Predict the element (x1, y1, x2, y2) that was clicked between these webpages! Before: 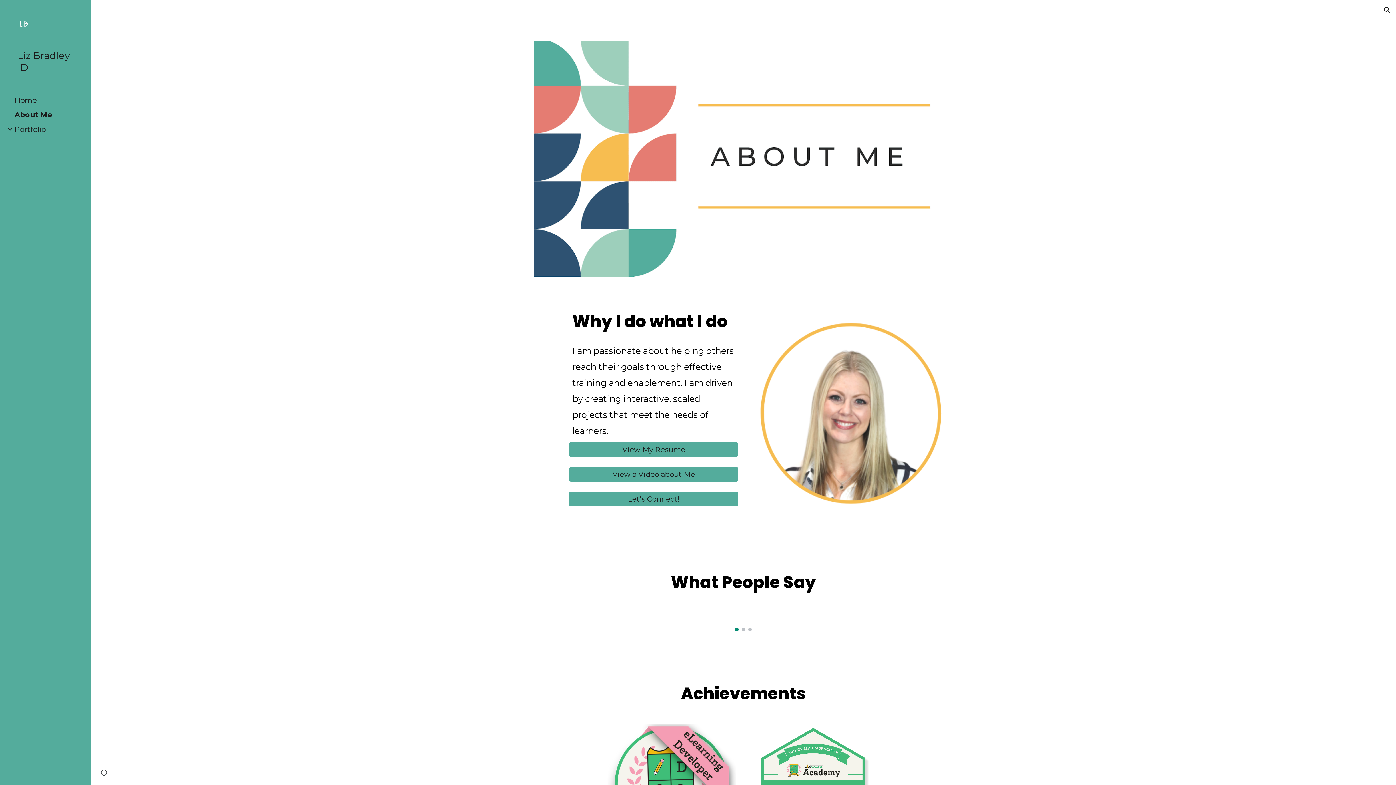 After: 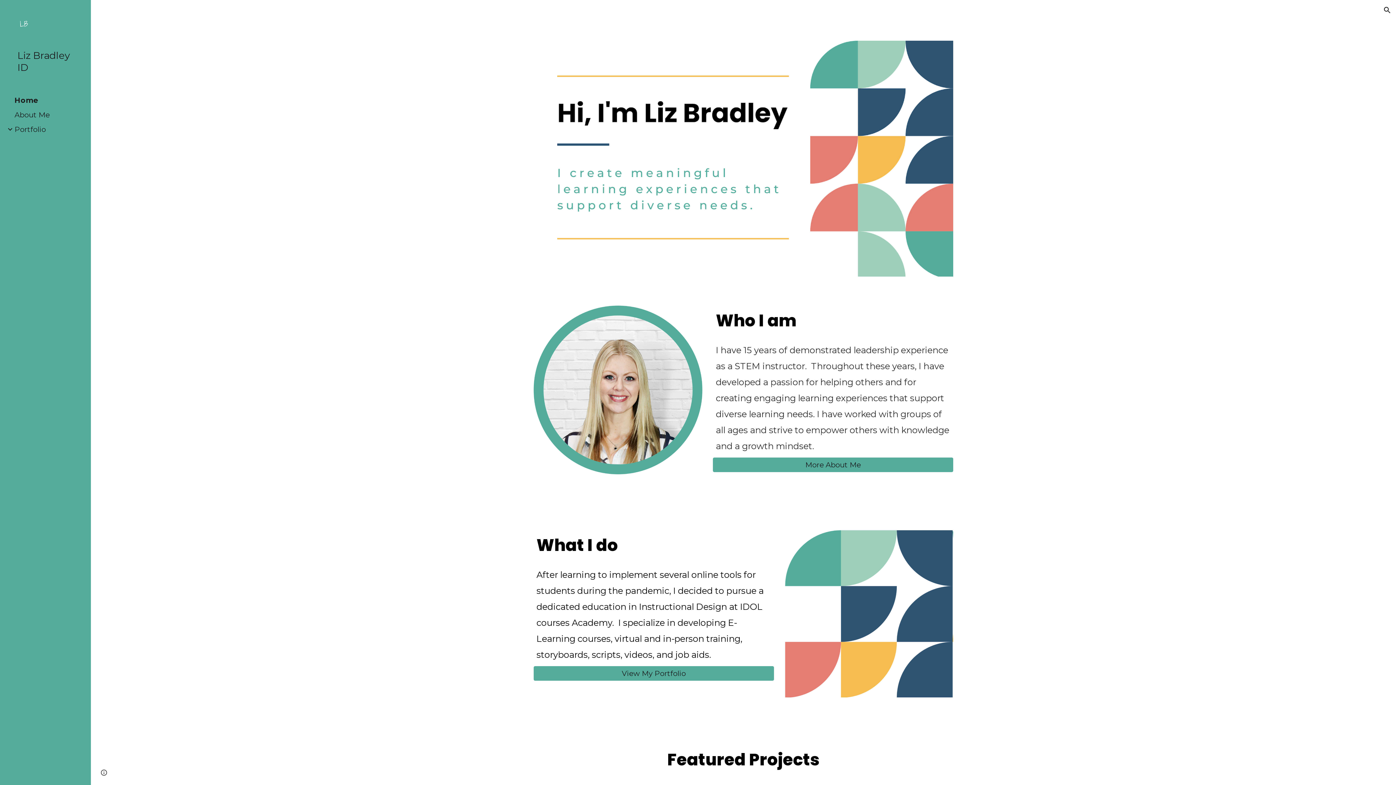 Action: label: Liz Bradley ID bbox: (17, 49, 79, 73)